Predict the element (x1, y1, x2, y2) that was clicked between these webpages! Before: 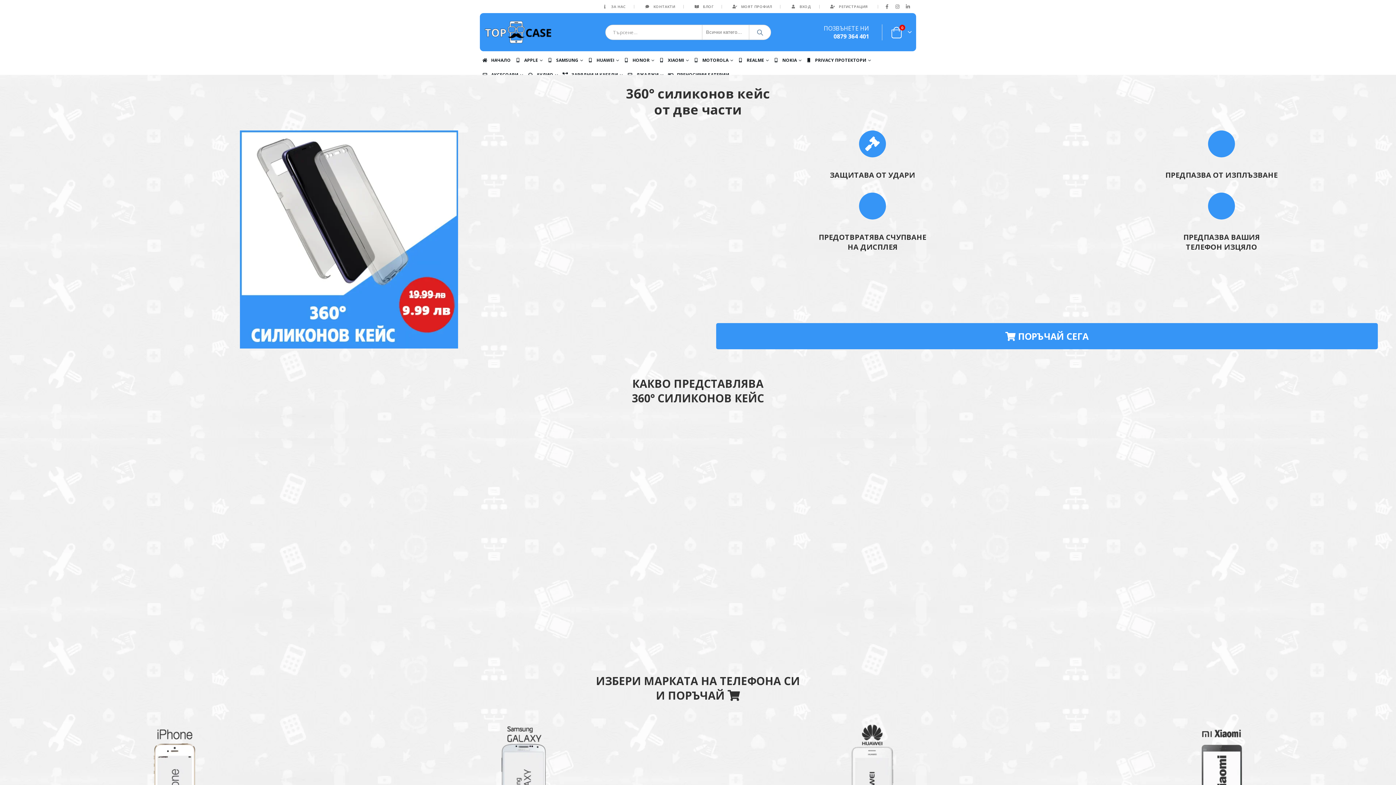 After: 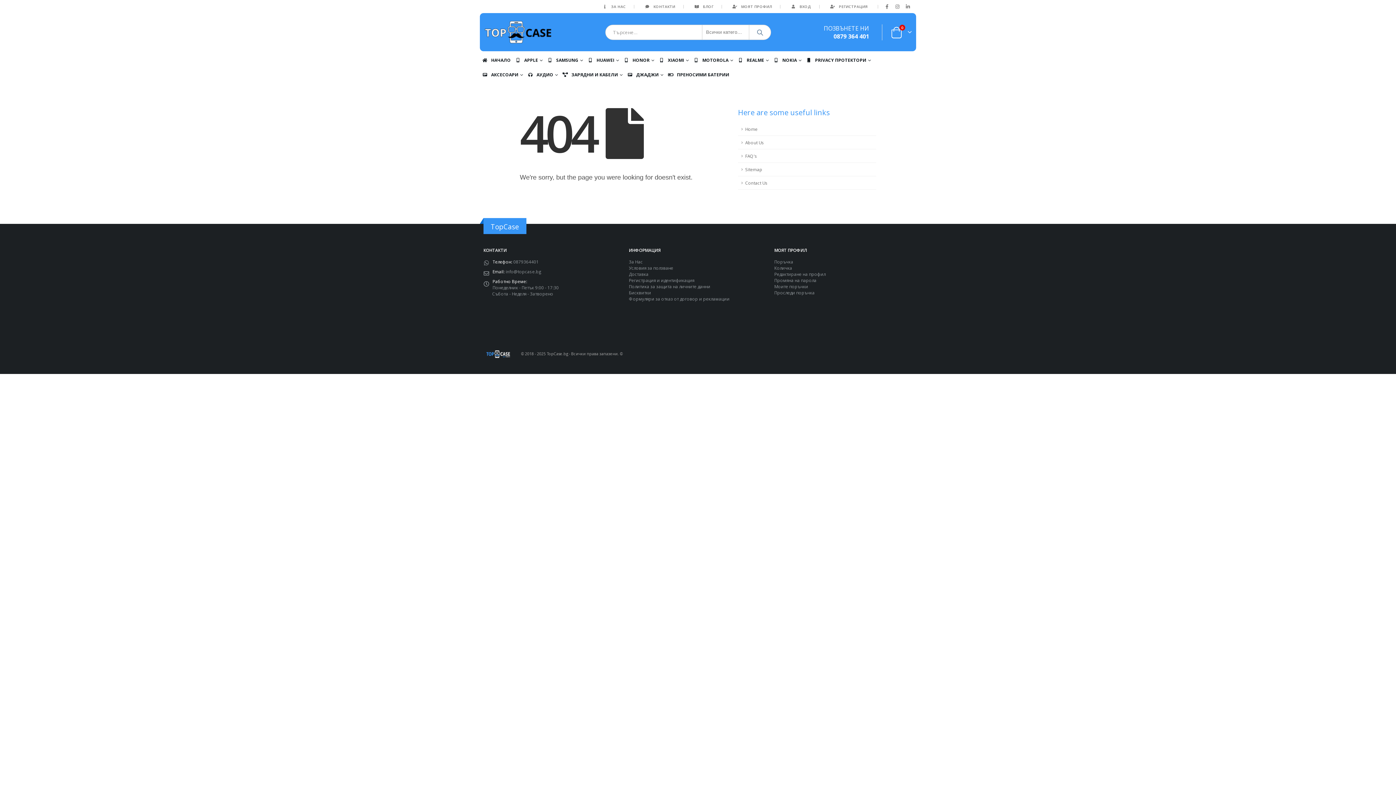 Action: bbox: (1196, 723, 1246, 729)